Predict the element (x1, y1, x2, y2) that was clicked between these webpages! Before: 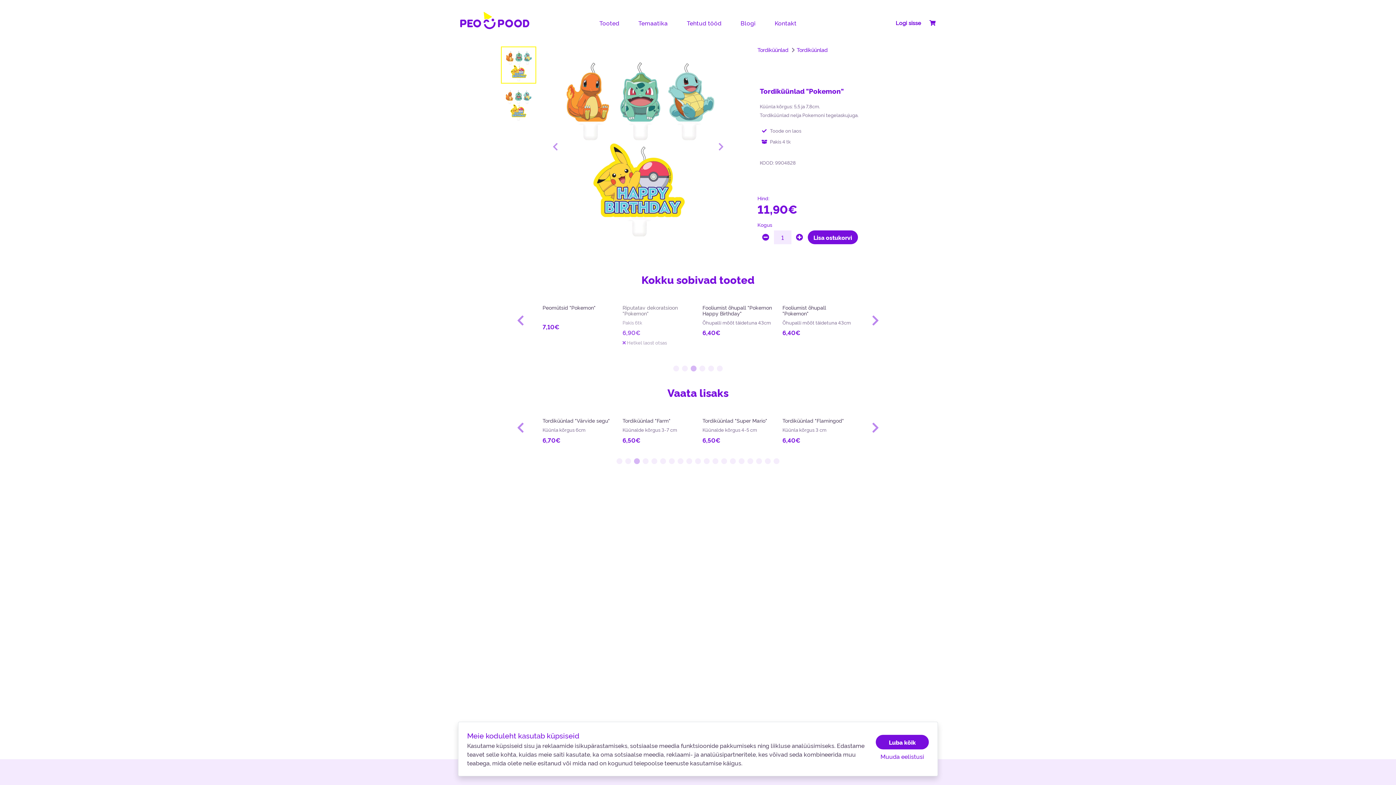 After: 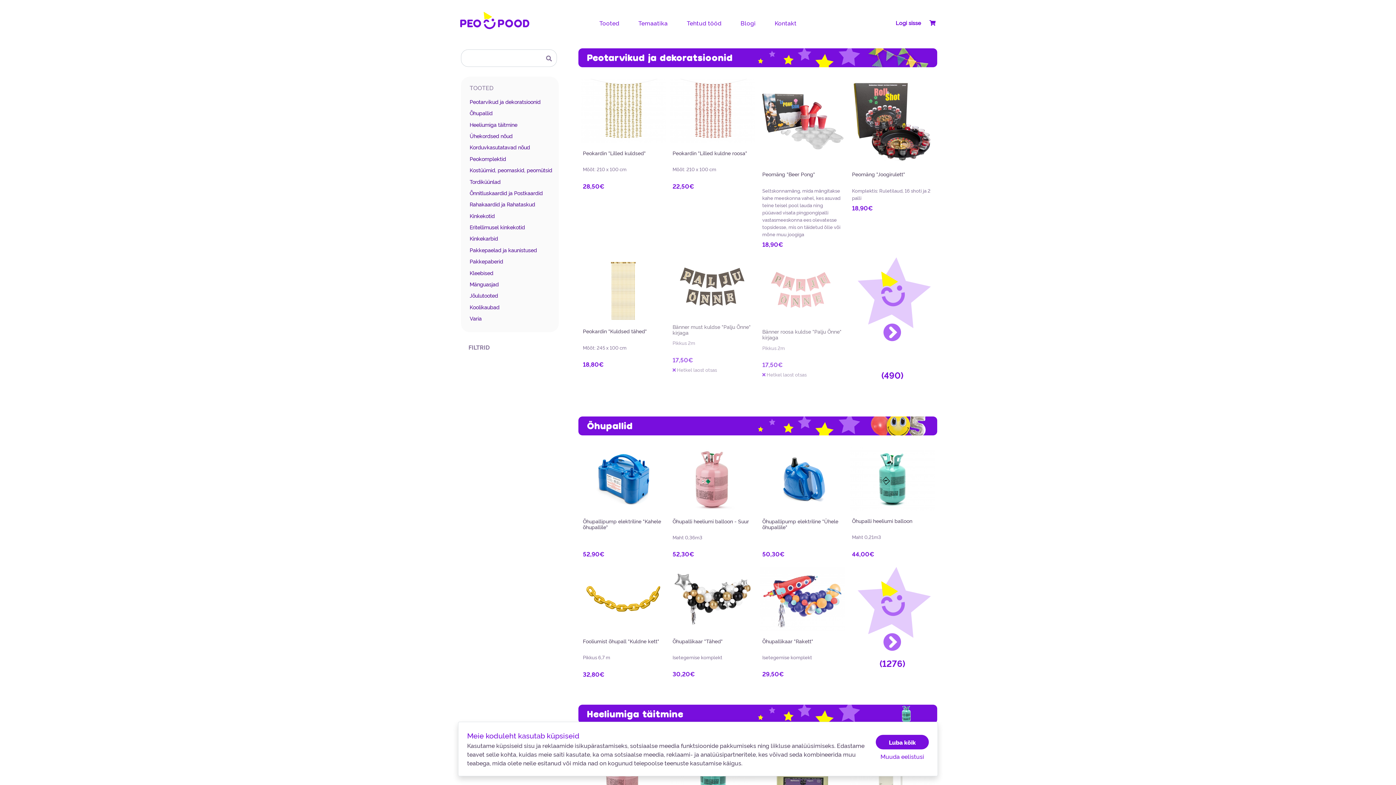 Action: label: Tooted bbox: (593, 17, 625, 29)